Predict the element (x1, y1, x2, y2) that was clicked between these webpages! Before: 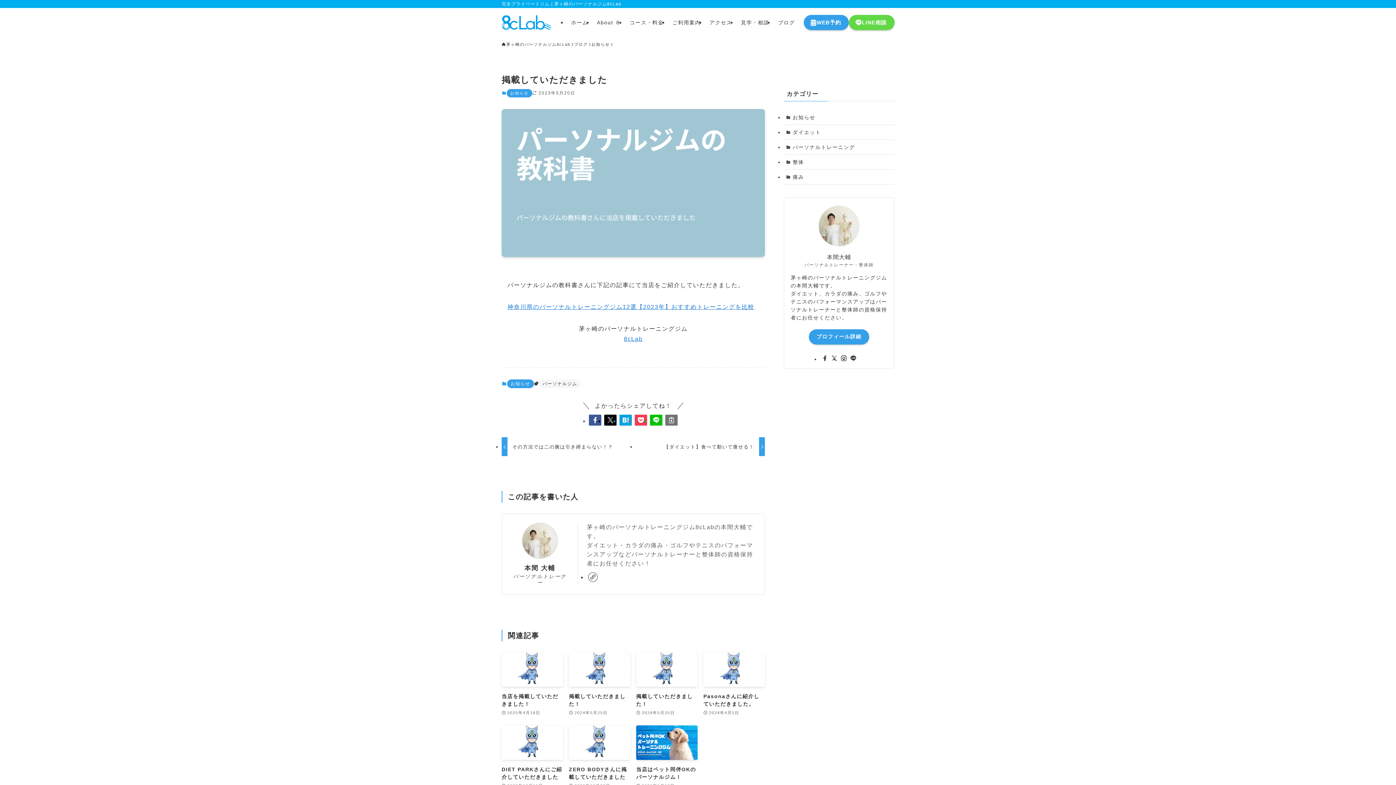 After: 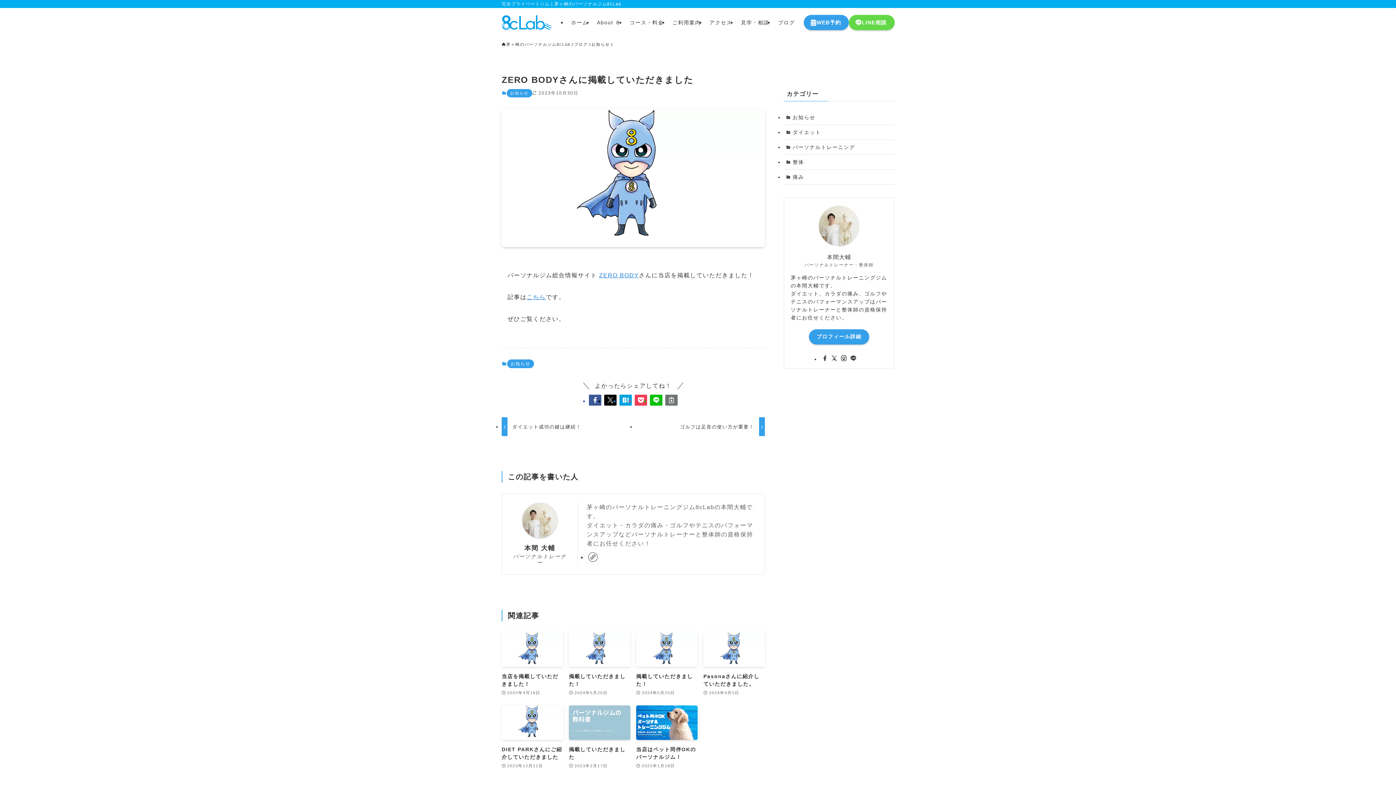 Action: bbox: (569, 725, 630, 790) label: ZERO BODYさんに掲載していただきました
2023年10月28日